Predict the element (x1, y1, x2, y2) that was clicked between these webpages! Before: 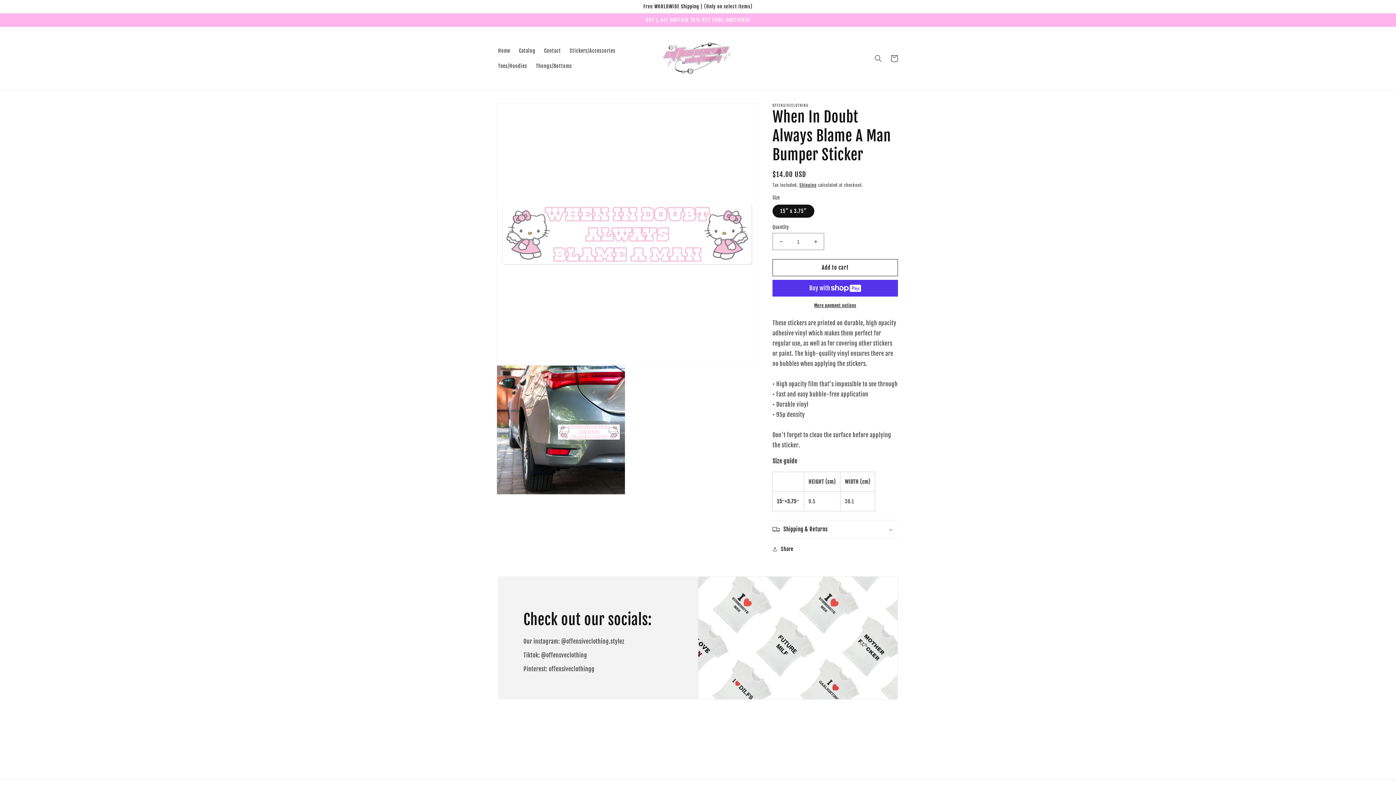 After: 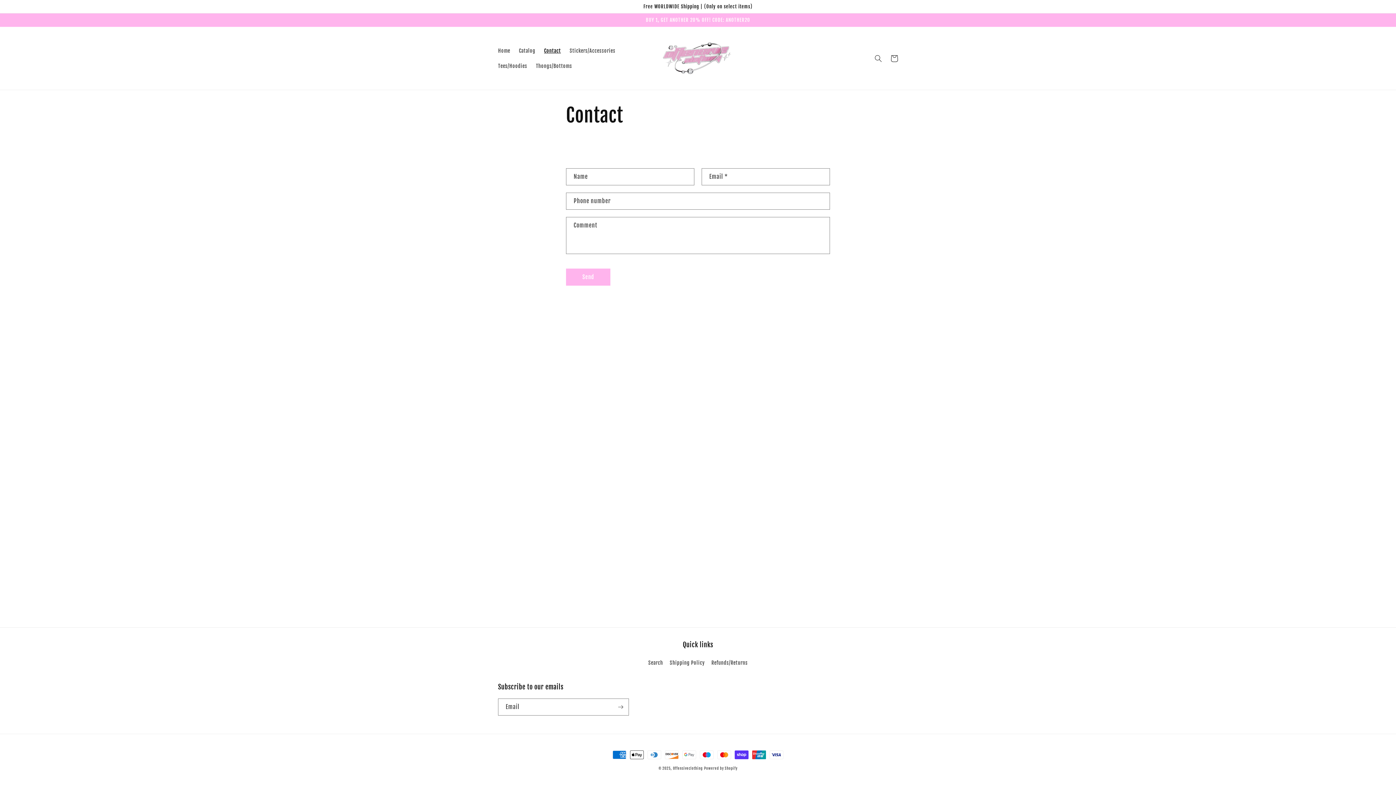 Action: bbox: (539, 43, 565, 58) label: Contact